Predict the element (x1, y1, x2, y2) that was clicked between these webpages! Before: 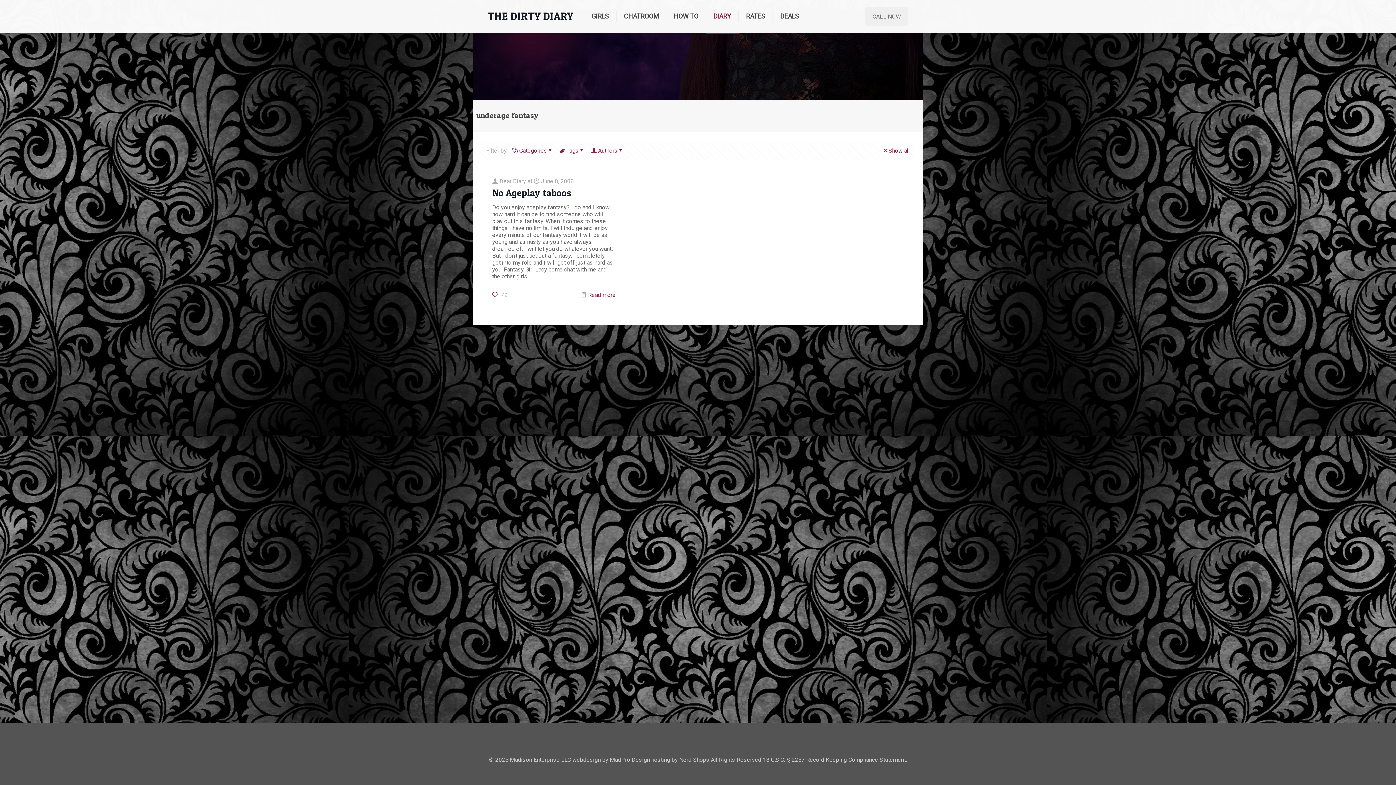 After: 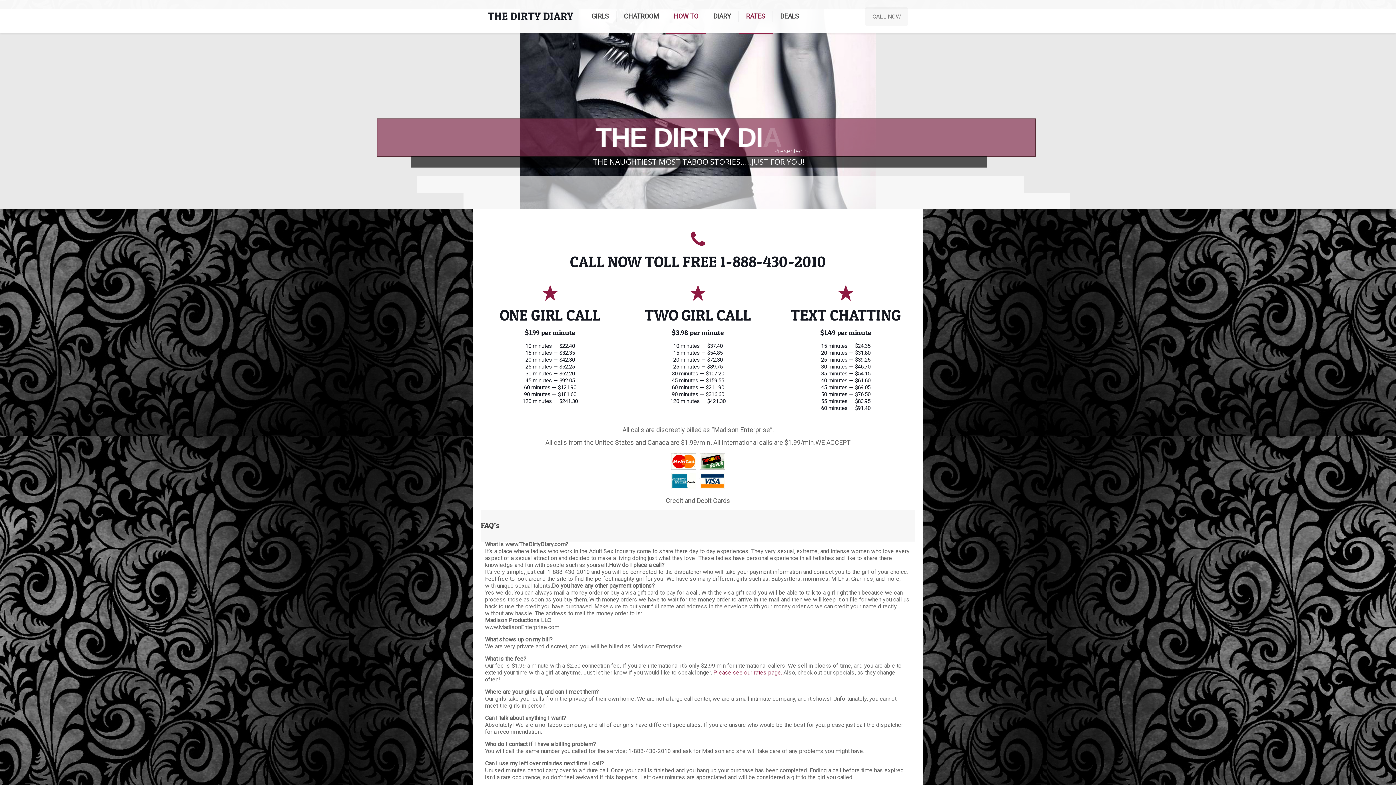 Action: bbox: (738, 0, 773, 32) label: RATES